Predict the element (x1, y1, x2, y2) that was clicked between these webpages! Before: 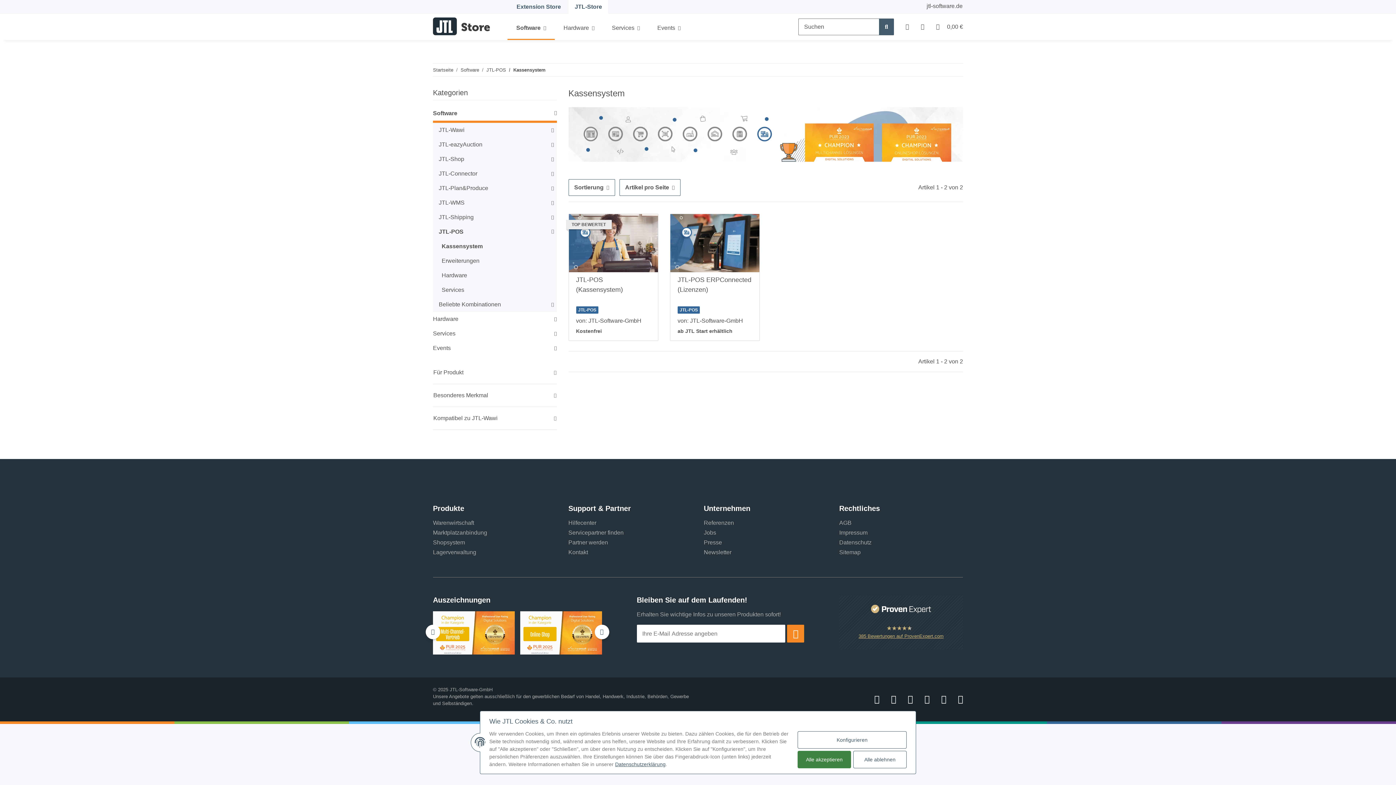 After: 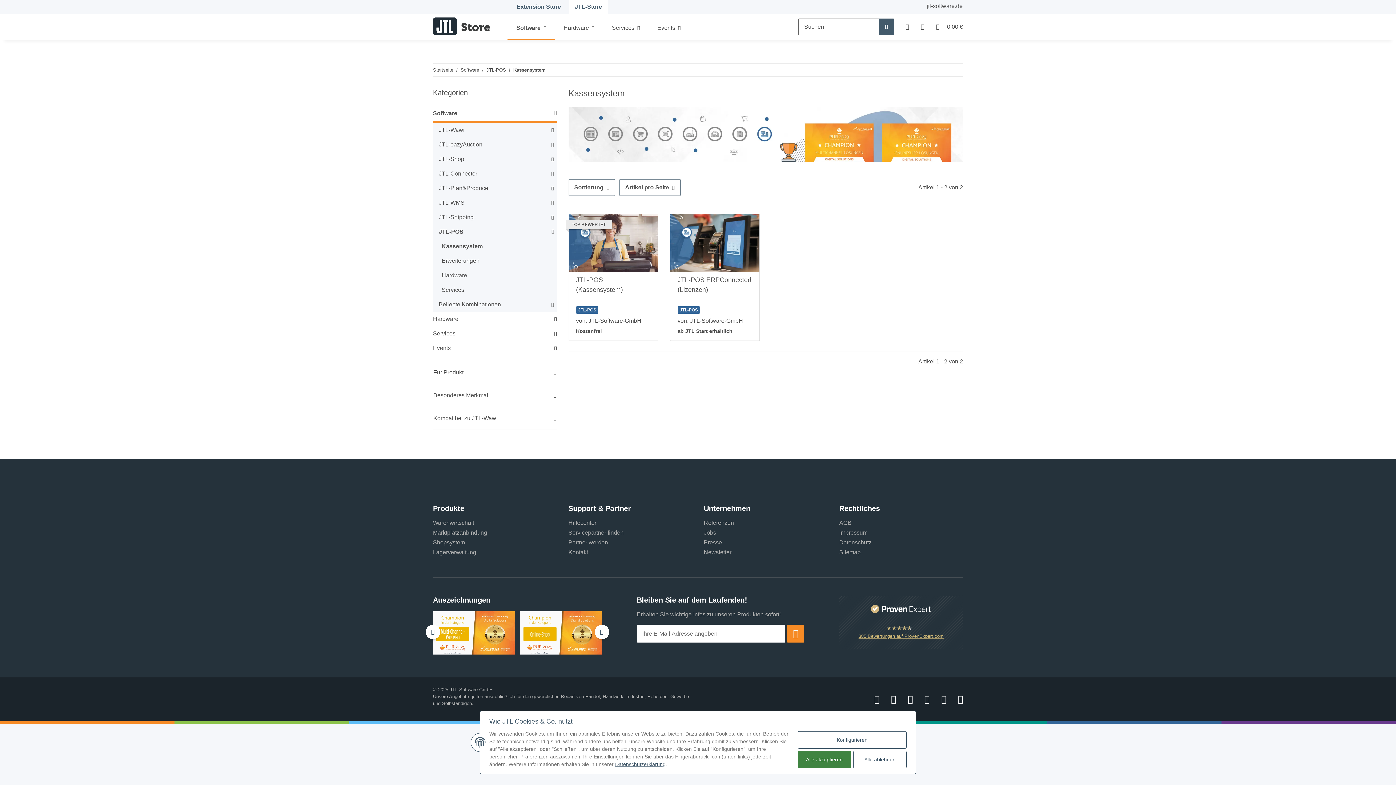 Action: bbox: (941, 694, 946, 704)